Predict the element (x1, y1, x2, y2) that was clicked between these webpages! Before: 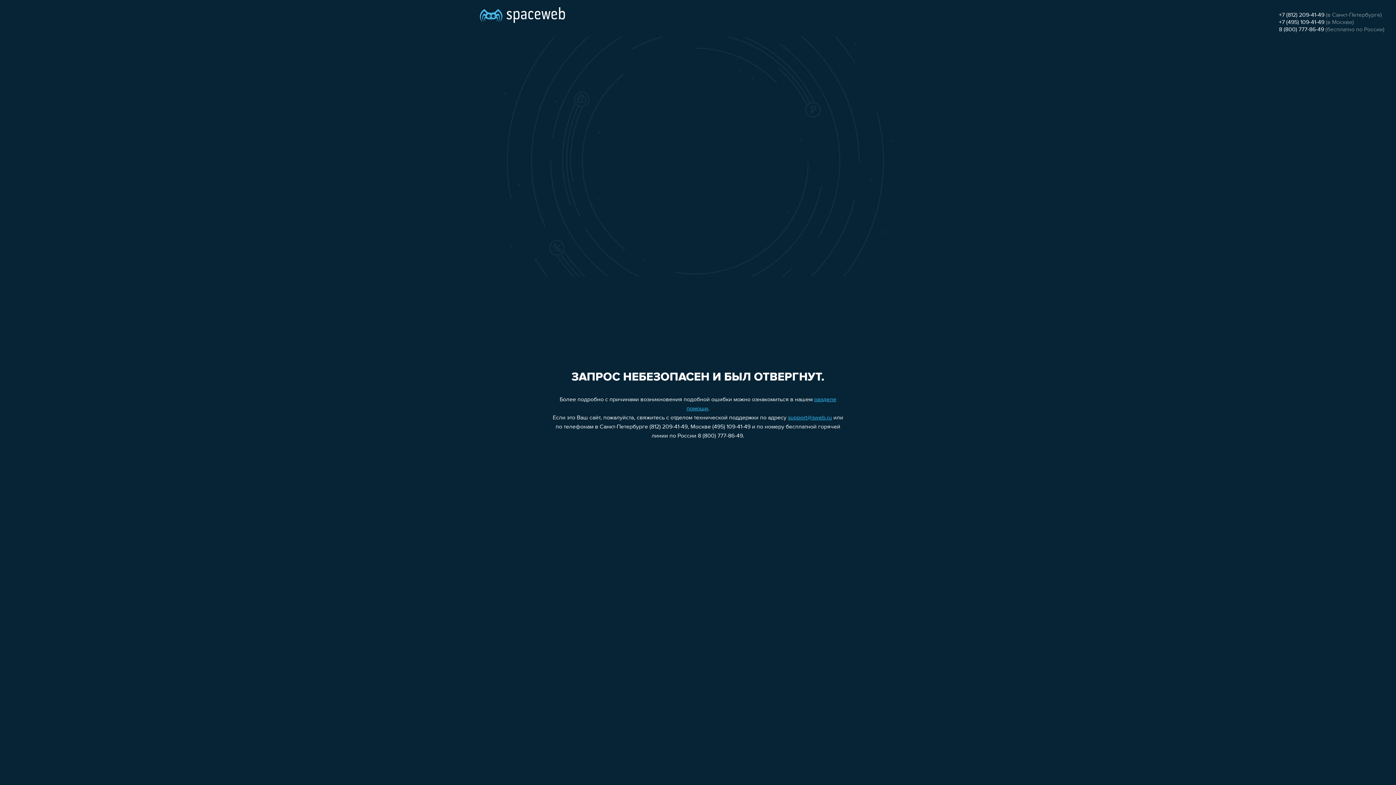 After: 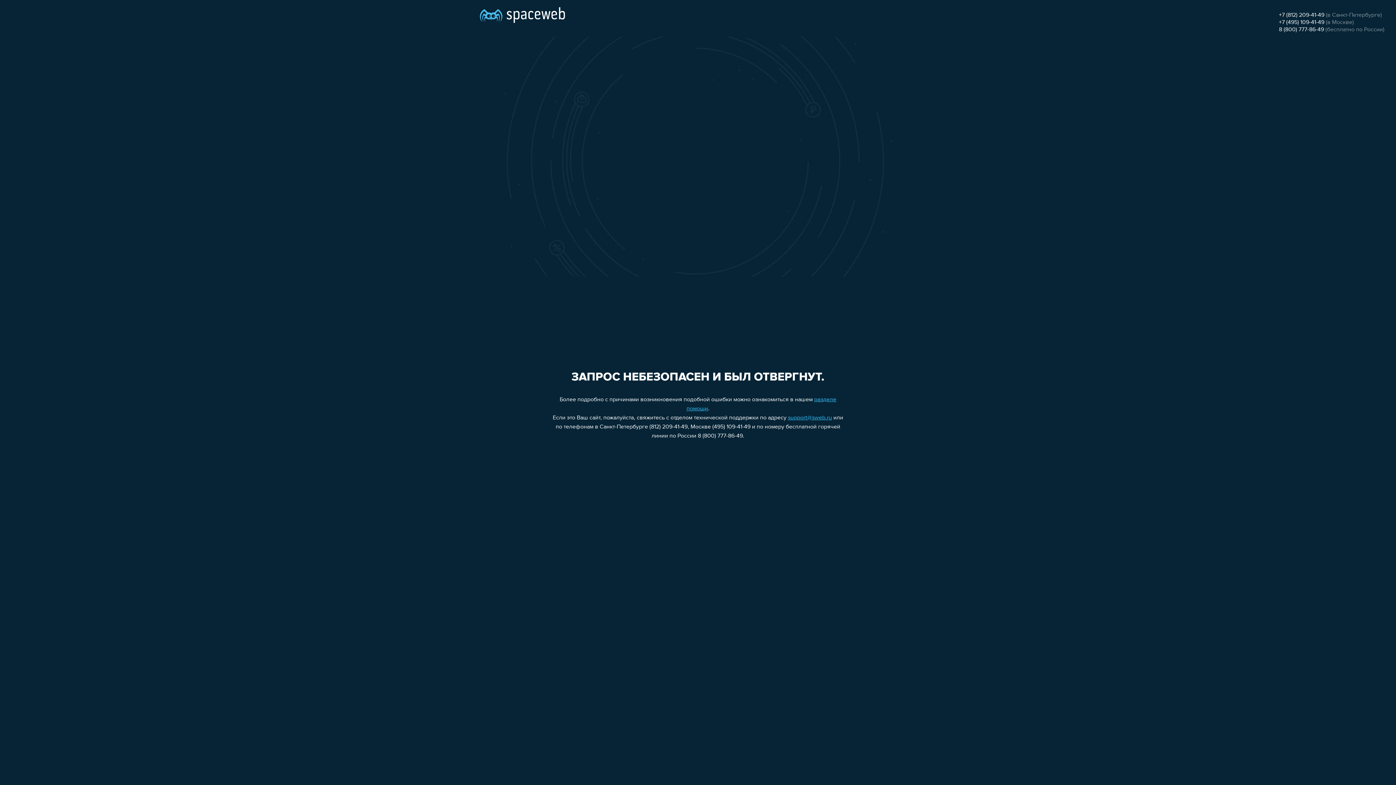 Action: bbox: (1279, 12, 1324, 18) label: +7 (812) 209-41-49